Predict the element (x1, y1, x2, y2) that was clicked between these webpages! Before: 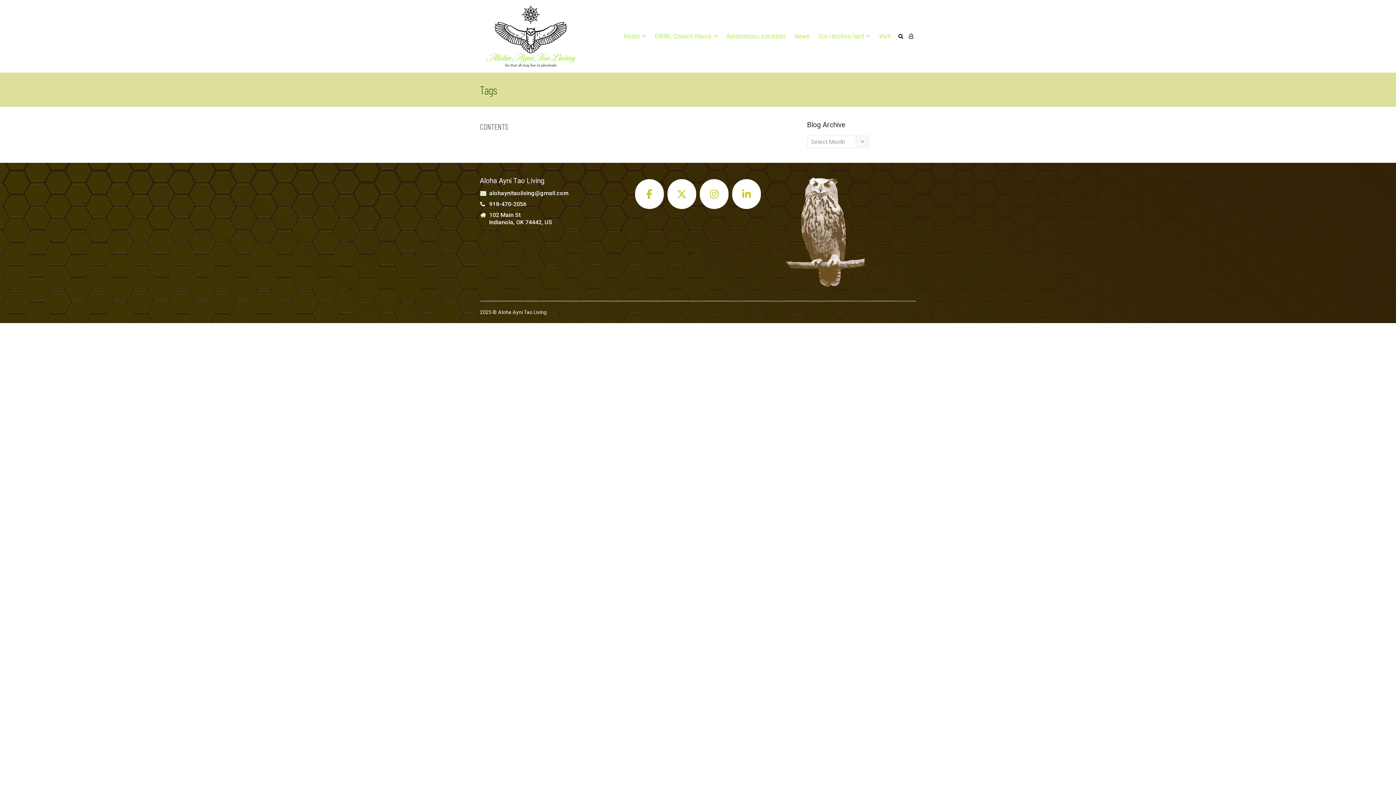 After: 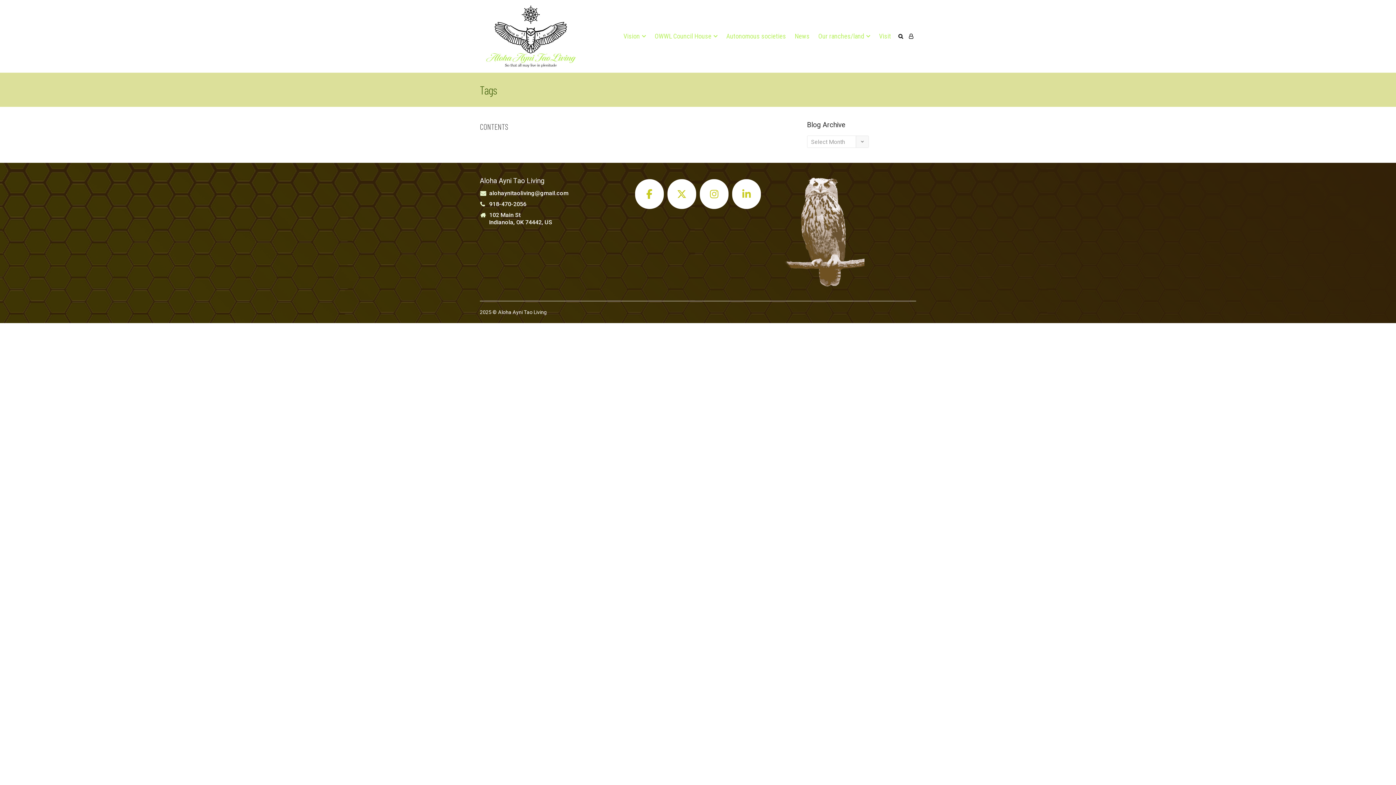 Action: label: Aloha Ayni Tao Living on Facebook bbox: (635, 179, 664, 209)